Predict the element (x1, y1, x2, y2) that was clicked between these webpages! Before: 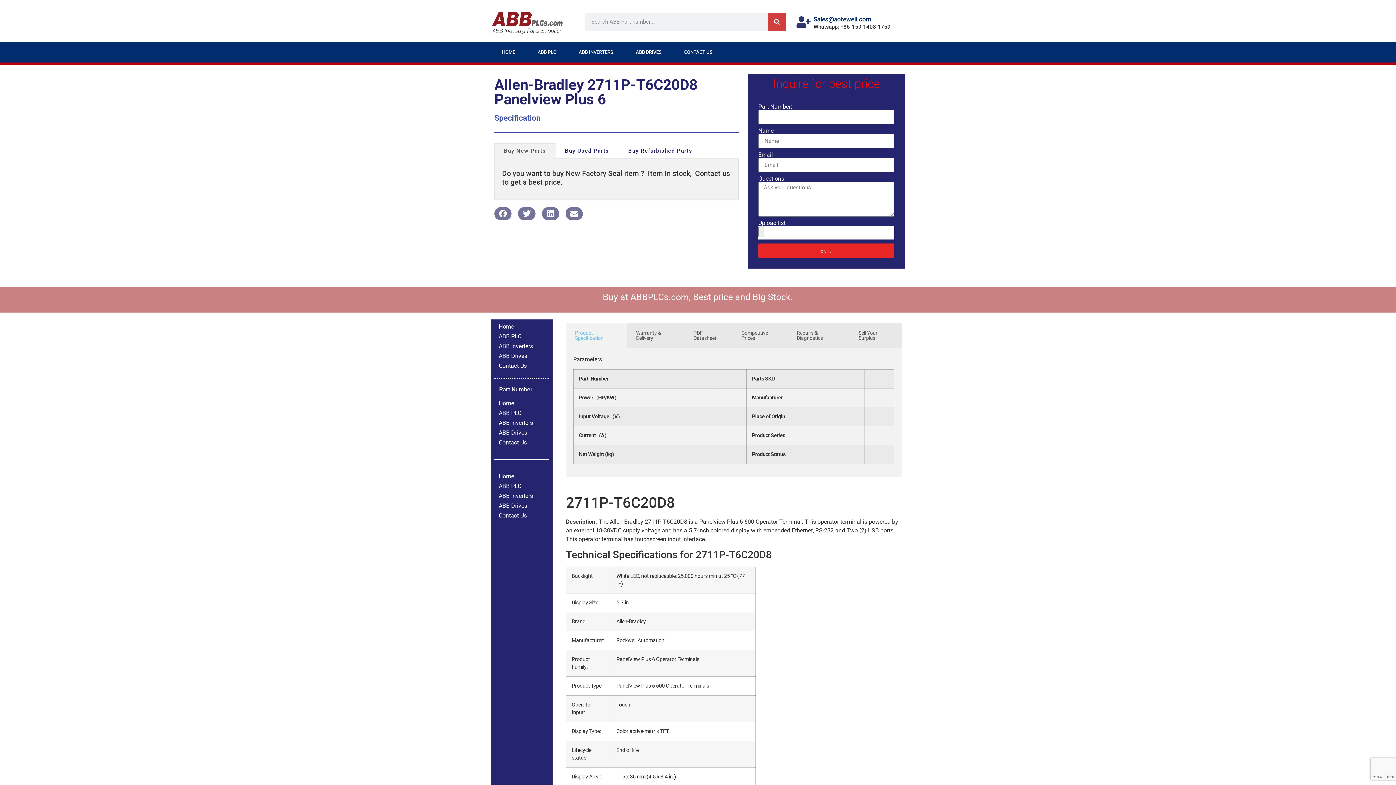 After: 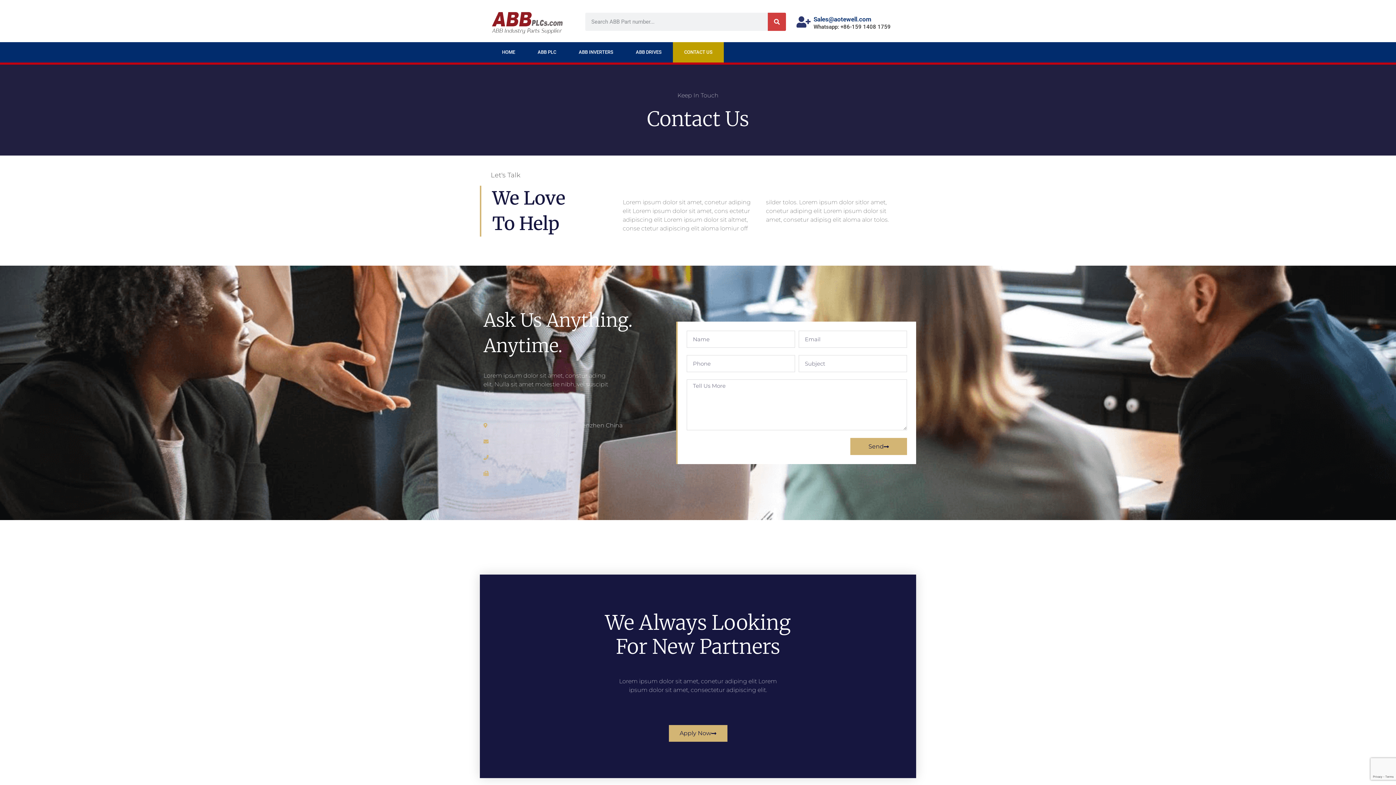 Action: bbox: (494, 362, 548, 369) label: Contact Us